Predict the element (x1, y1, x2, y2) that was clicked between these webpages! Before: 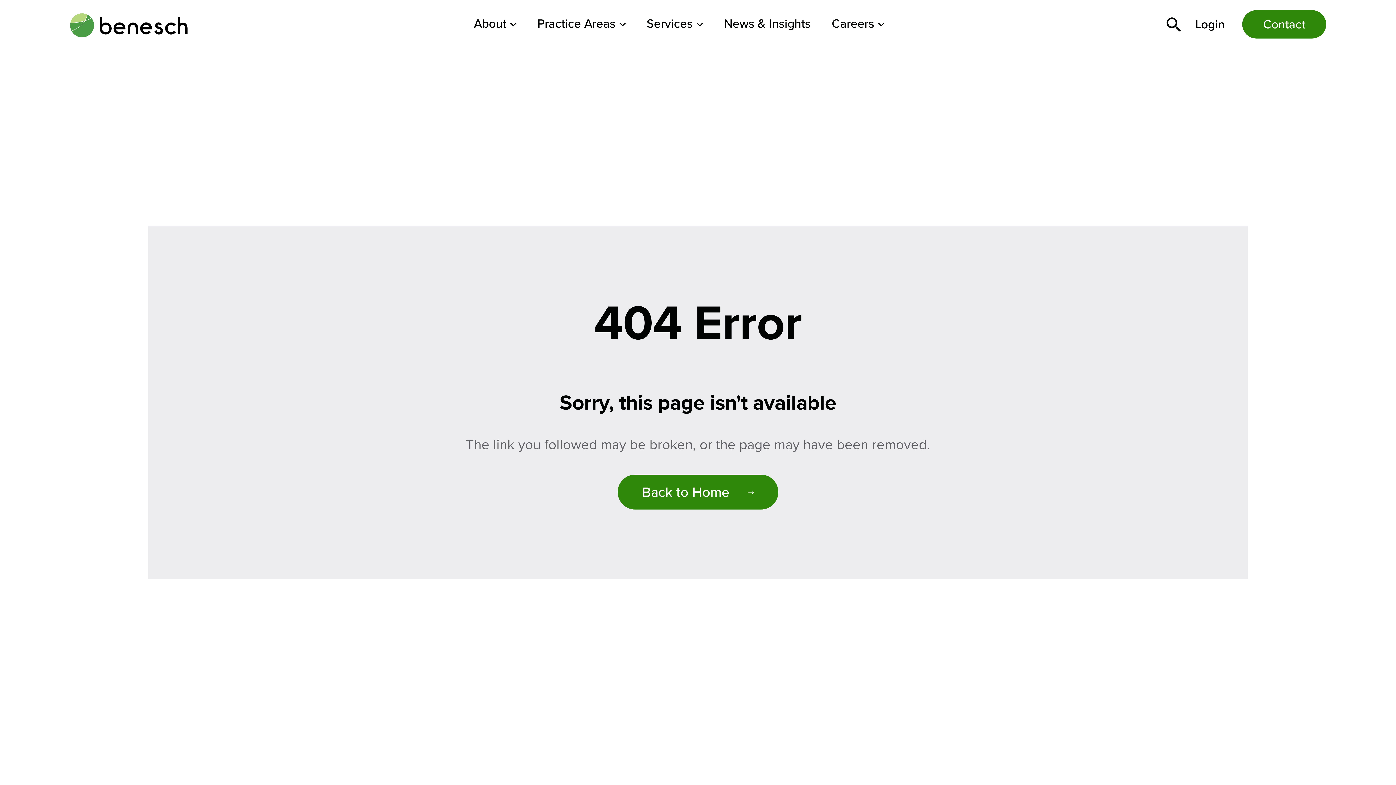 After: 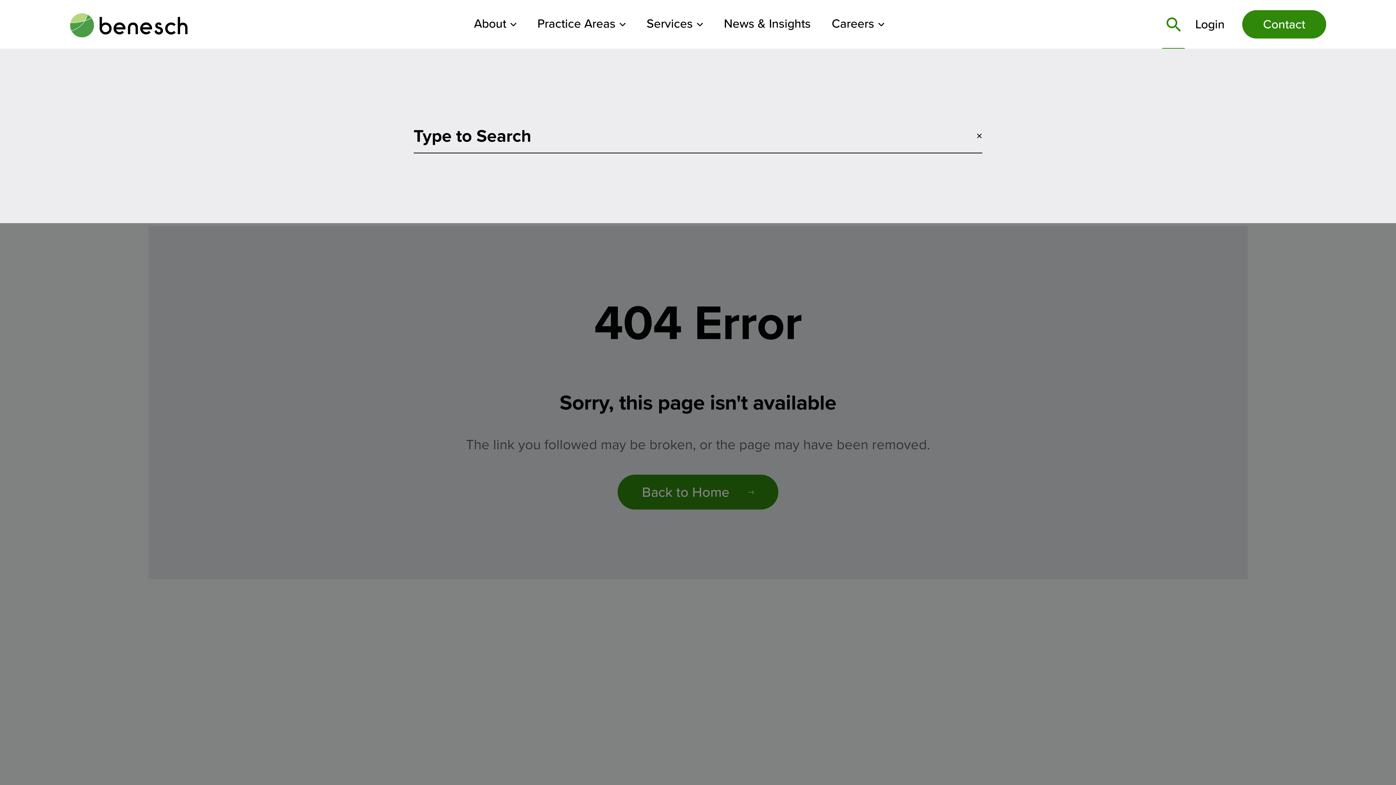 Action: bbox: (1169, 20, 1178, 28) label: Search